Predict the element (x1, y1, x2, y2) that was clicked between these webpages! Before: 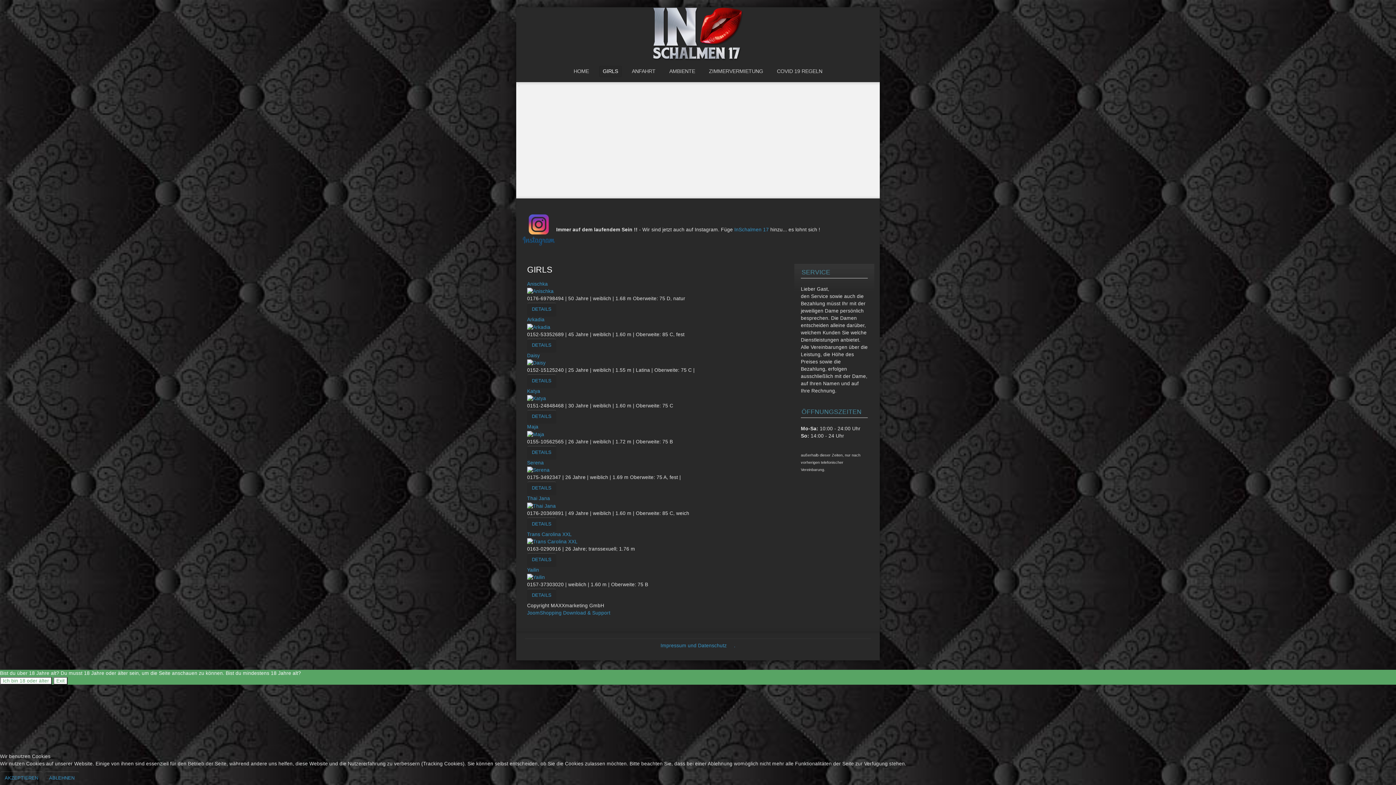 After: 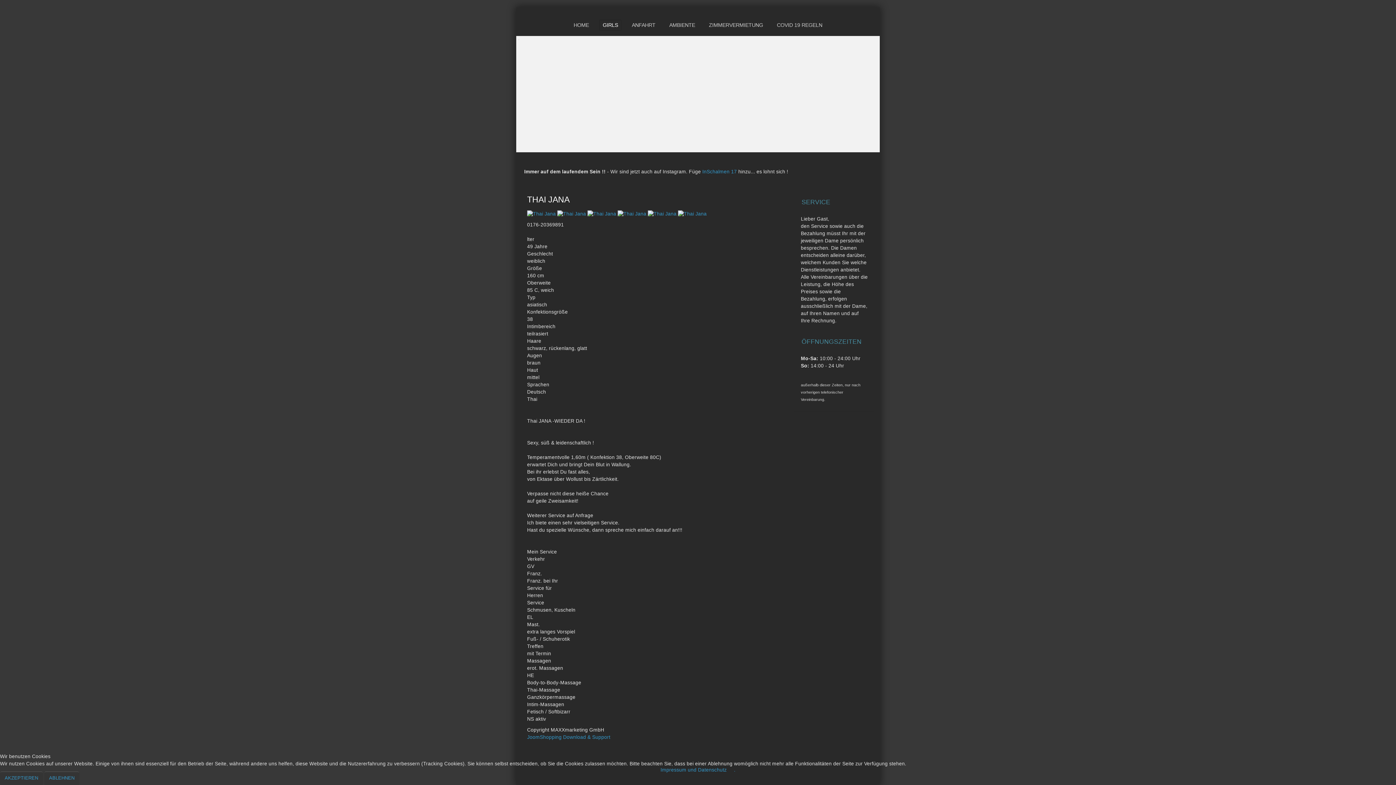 Action: bbox: (527, 517, 556, 531) label: DETAILS